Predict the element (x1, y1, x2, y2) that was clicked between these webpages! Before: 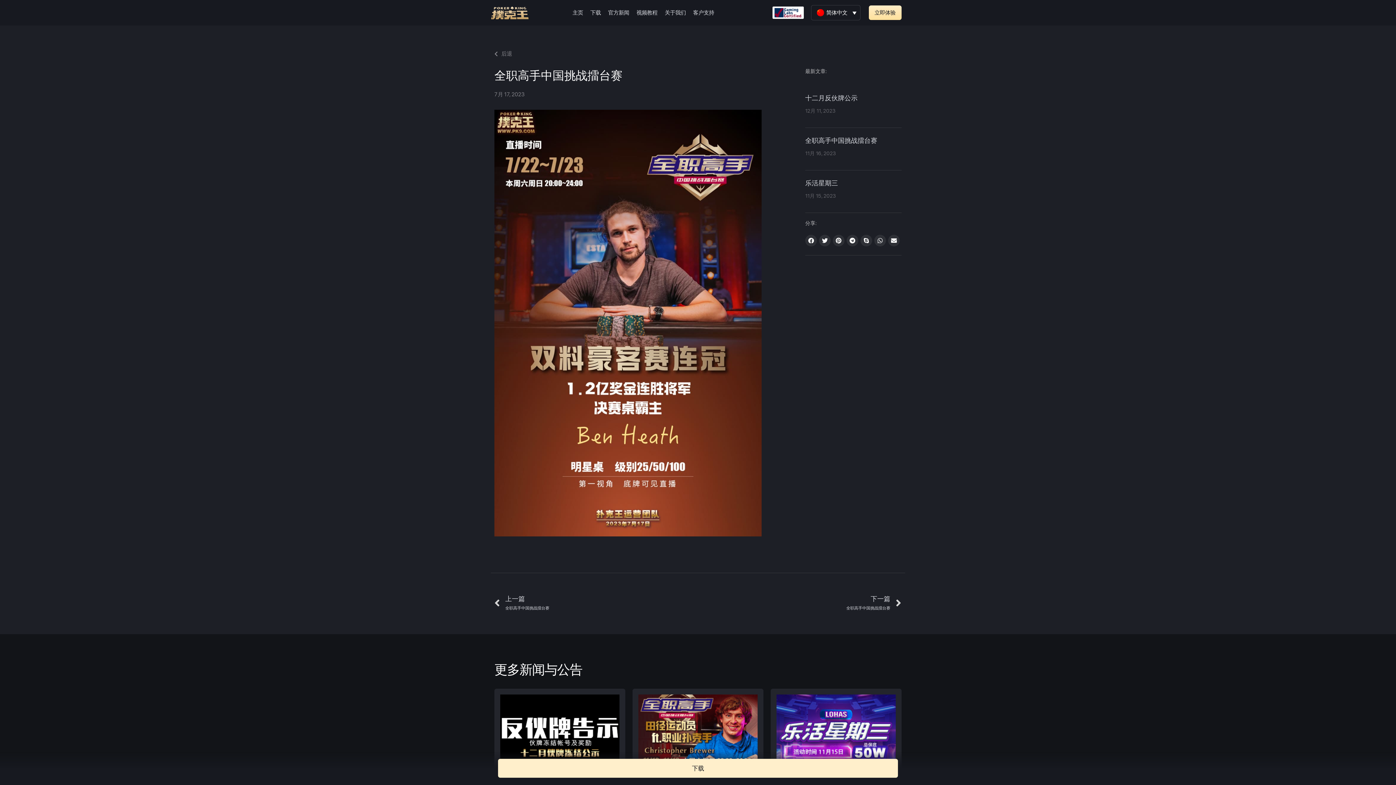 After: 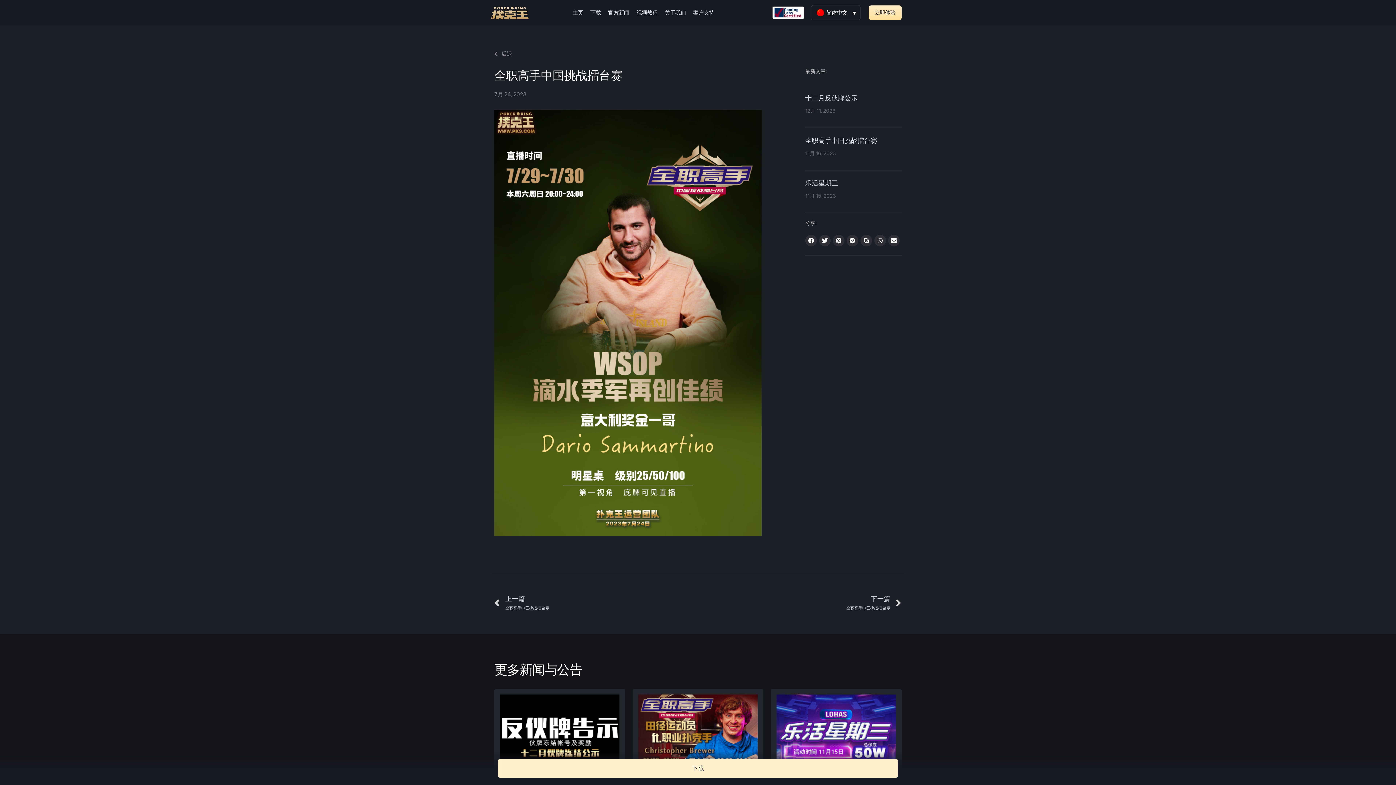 Action: label: 下一篇
全职高手中国挑战擂台赛
Next bbox: (846, 595, 901, 612)